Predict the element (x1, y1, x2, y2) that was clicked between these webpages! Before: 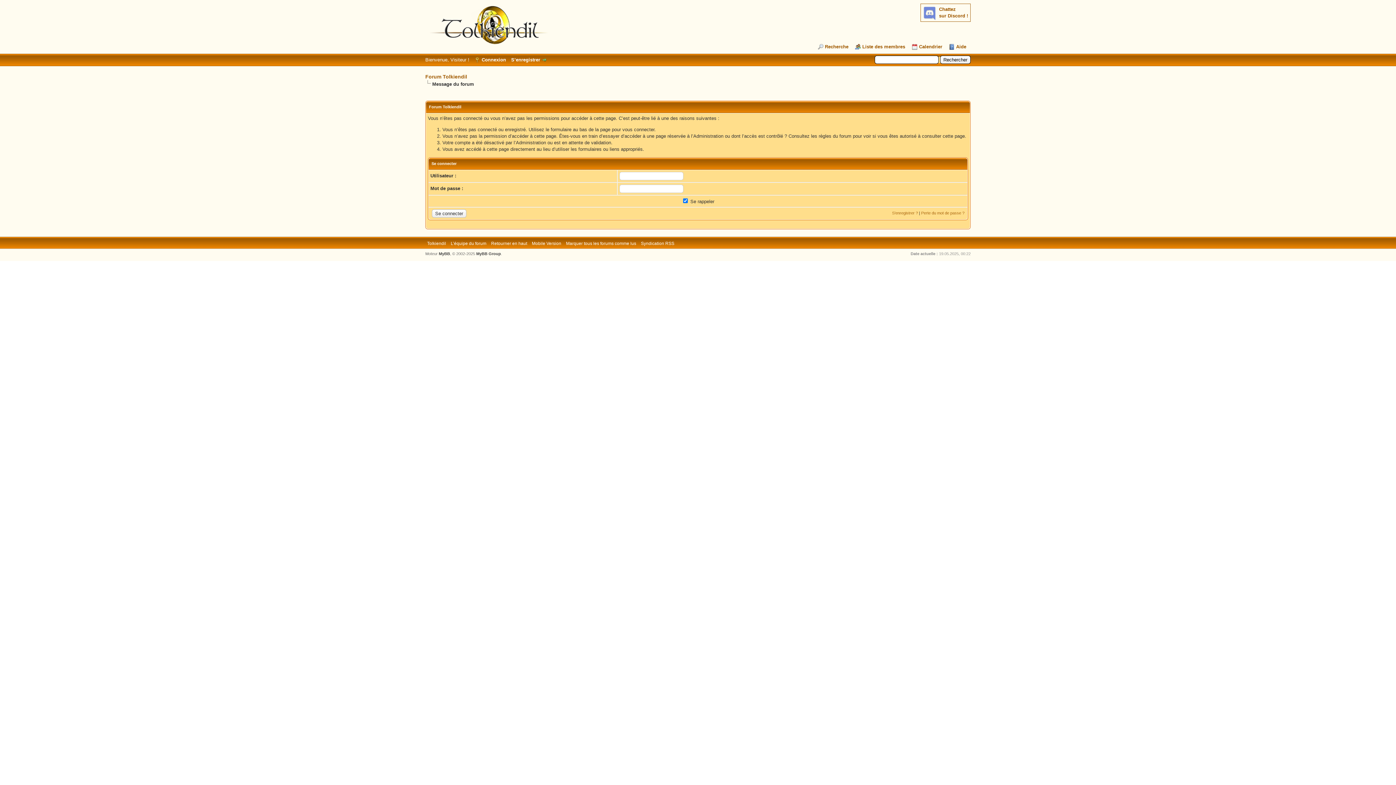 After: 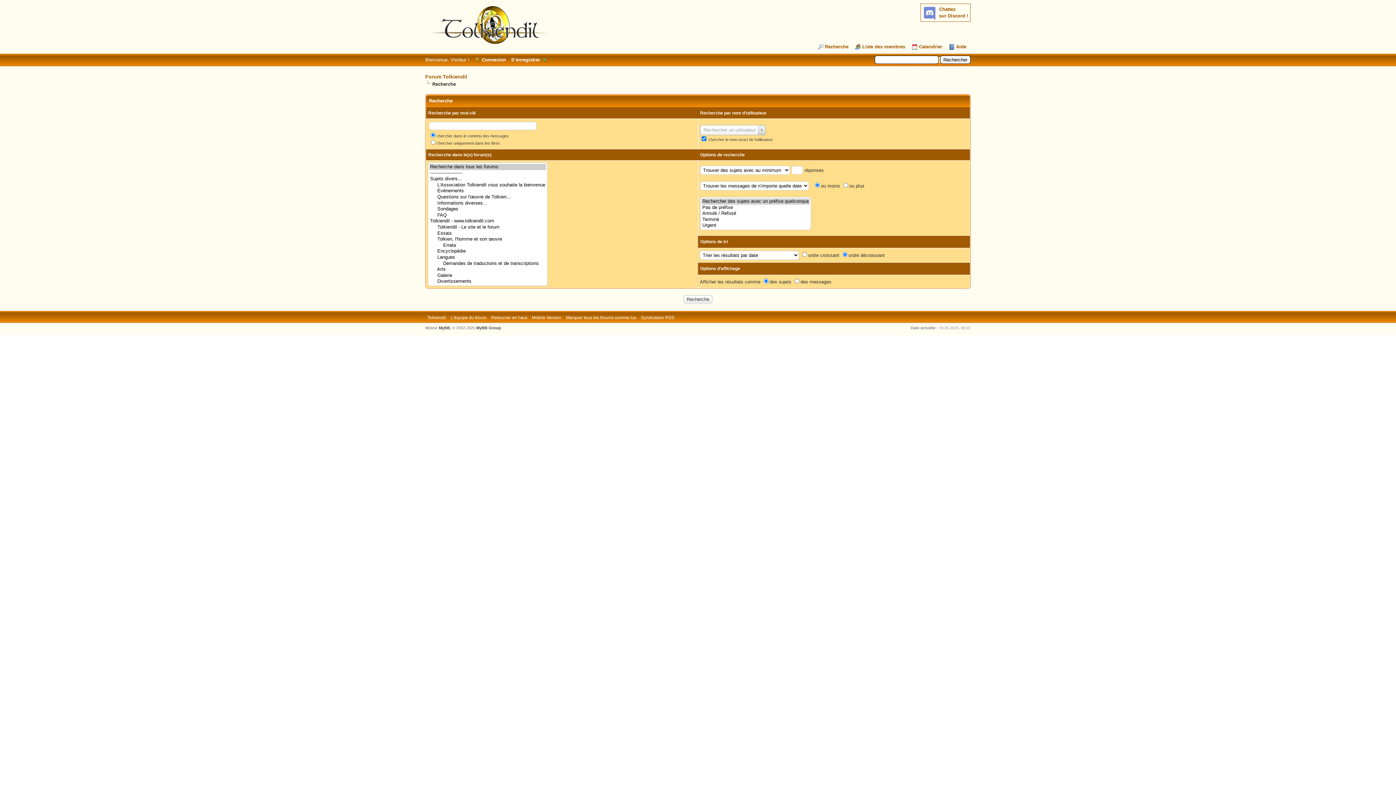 Action: bbox: (817, 44, 848, 49) label: Recherche